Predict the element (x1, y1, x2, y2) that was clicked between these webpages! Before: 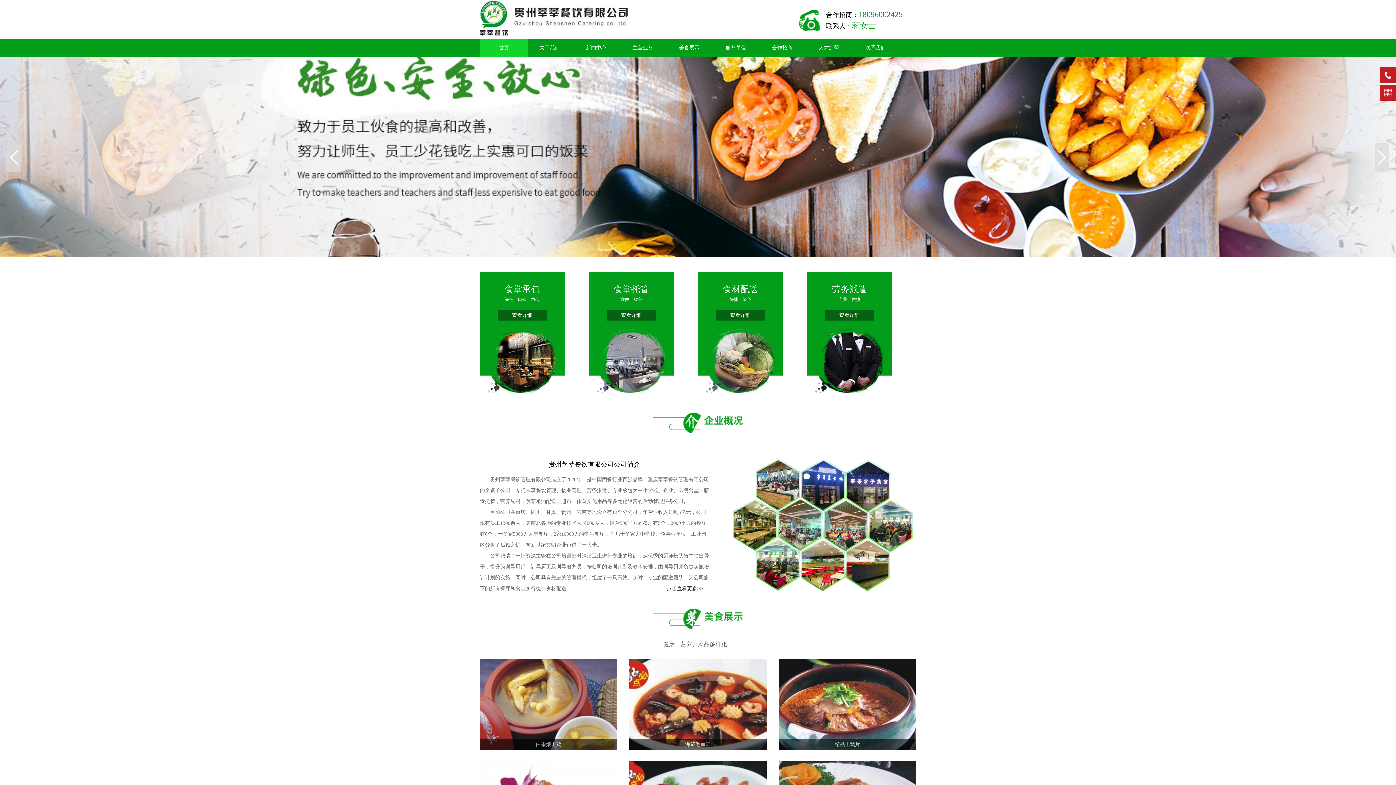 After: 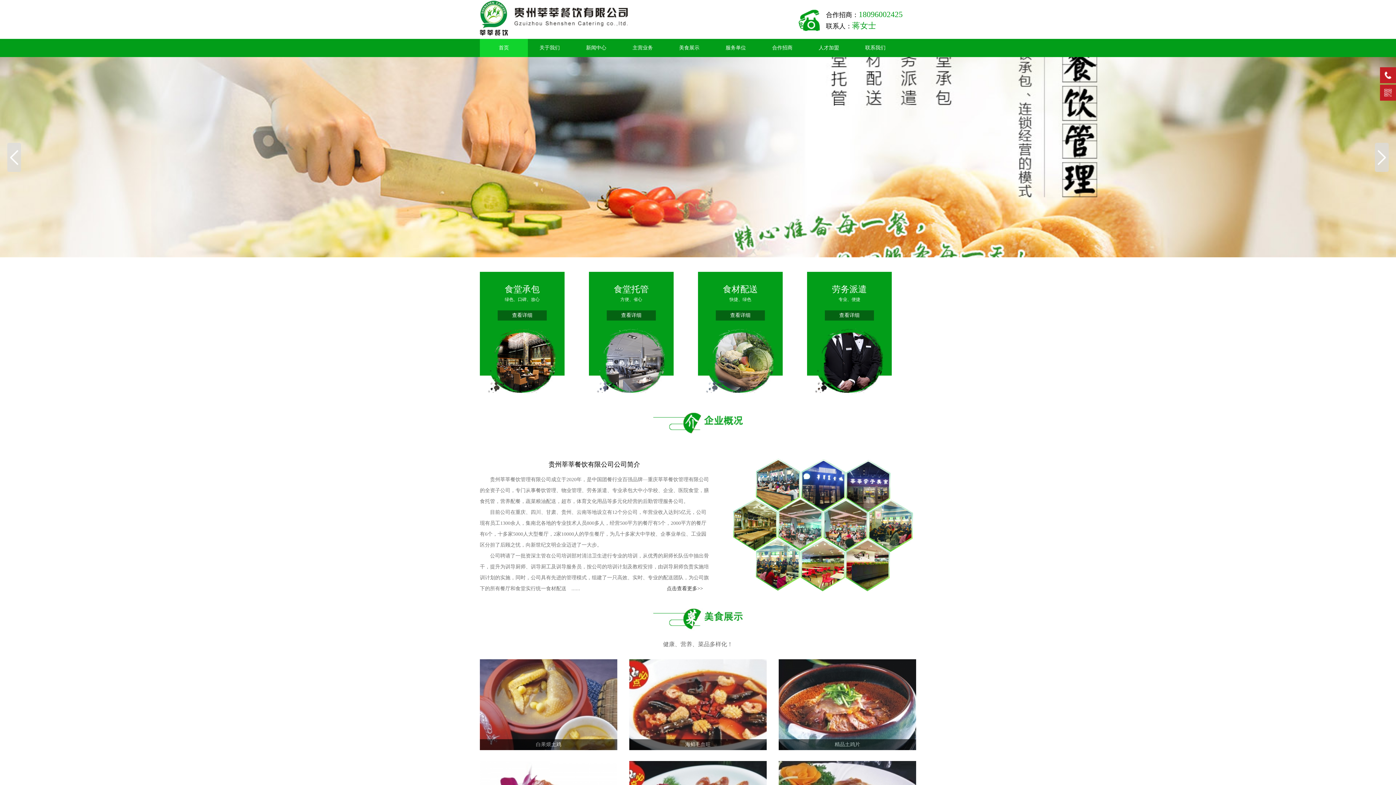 Action: bbox: (480, 38, 528, 57) label: 首页